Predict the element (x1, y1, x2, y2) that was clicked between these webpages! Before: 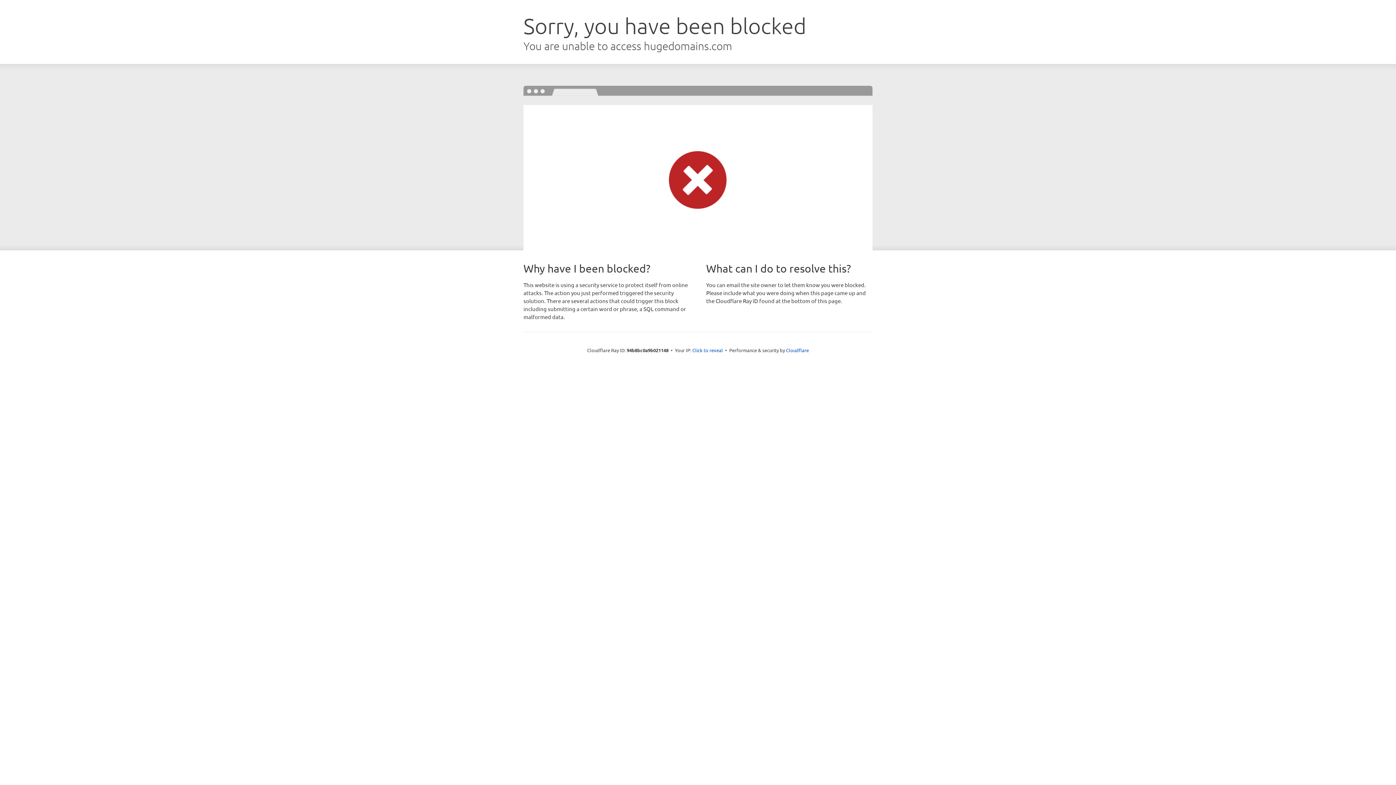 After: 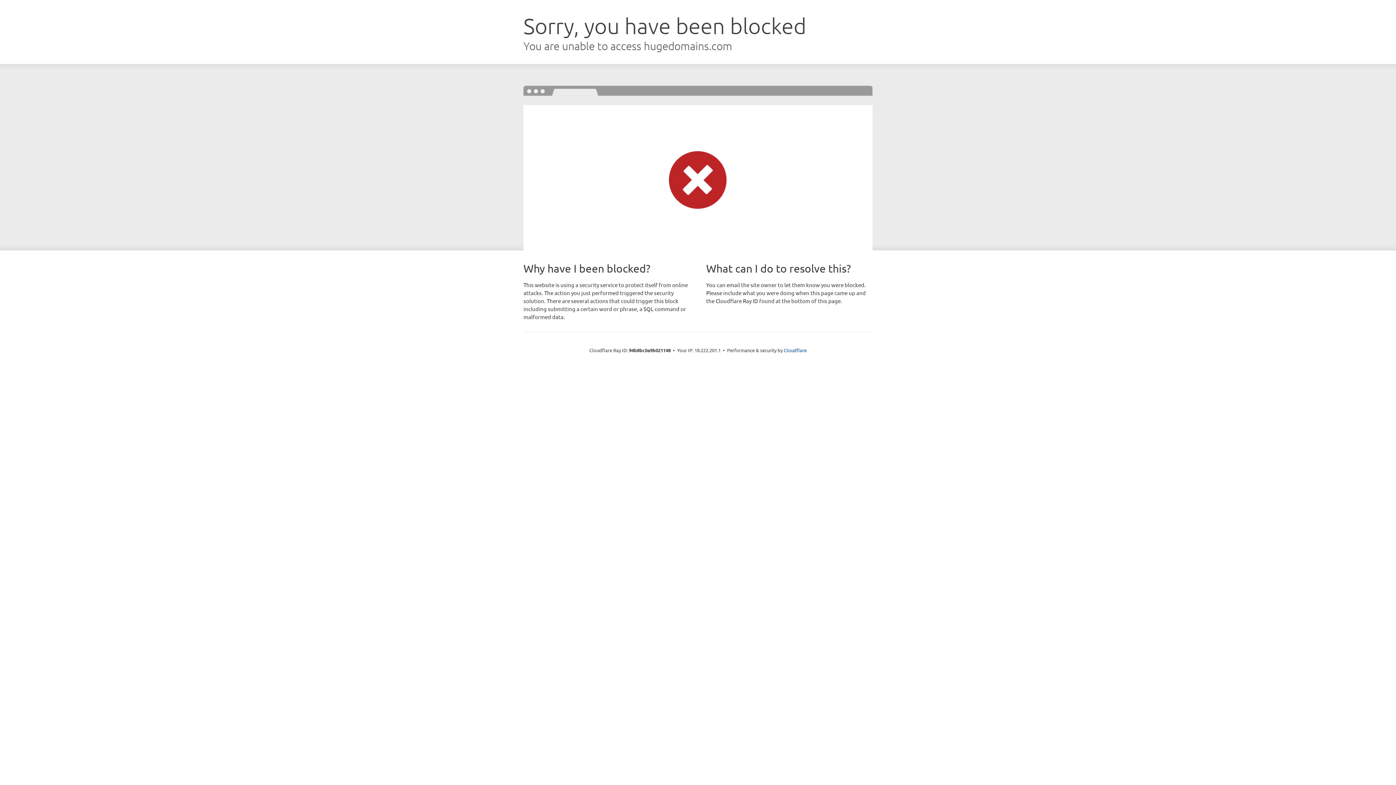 Action: bbox: (692, 346, 723, 353) label: Click to reveal